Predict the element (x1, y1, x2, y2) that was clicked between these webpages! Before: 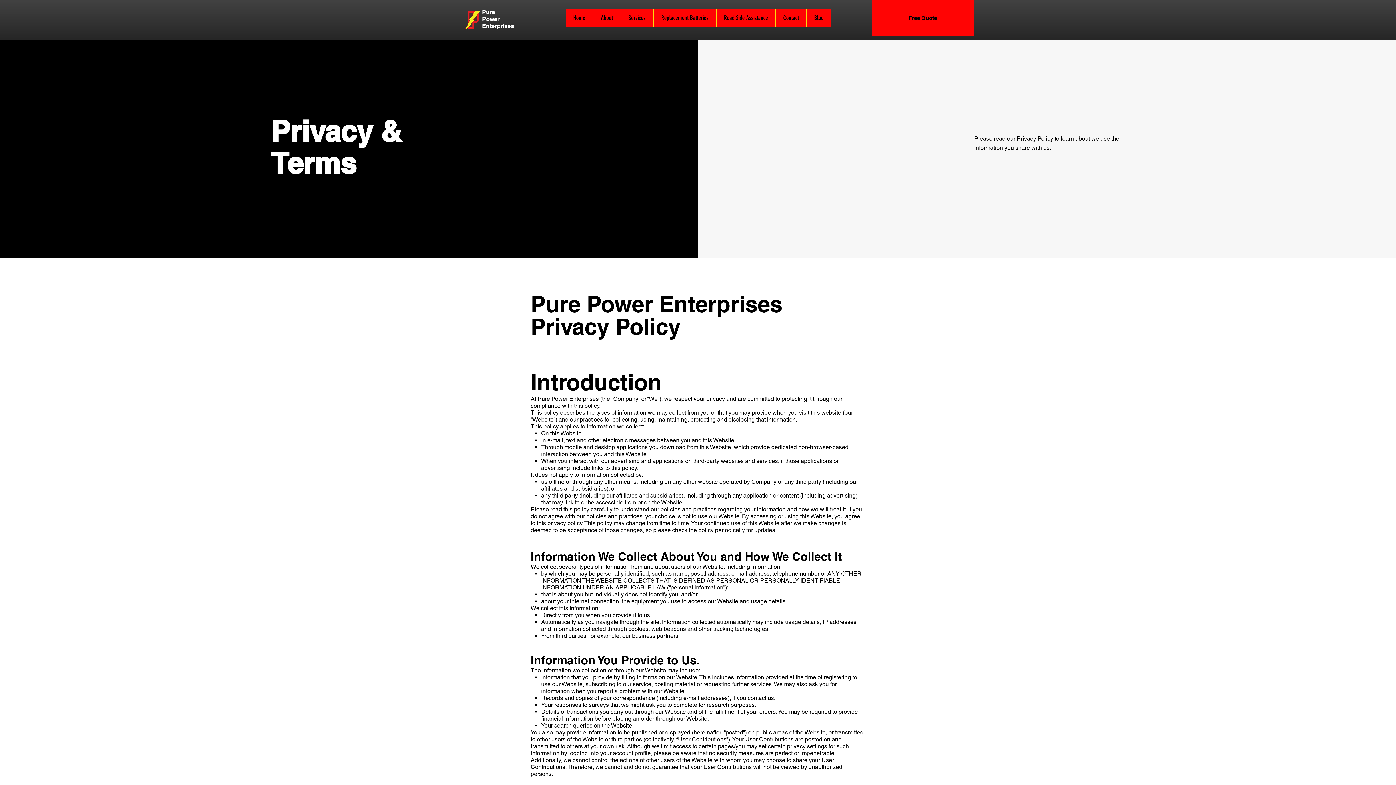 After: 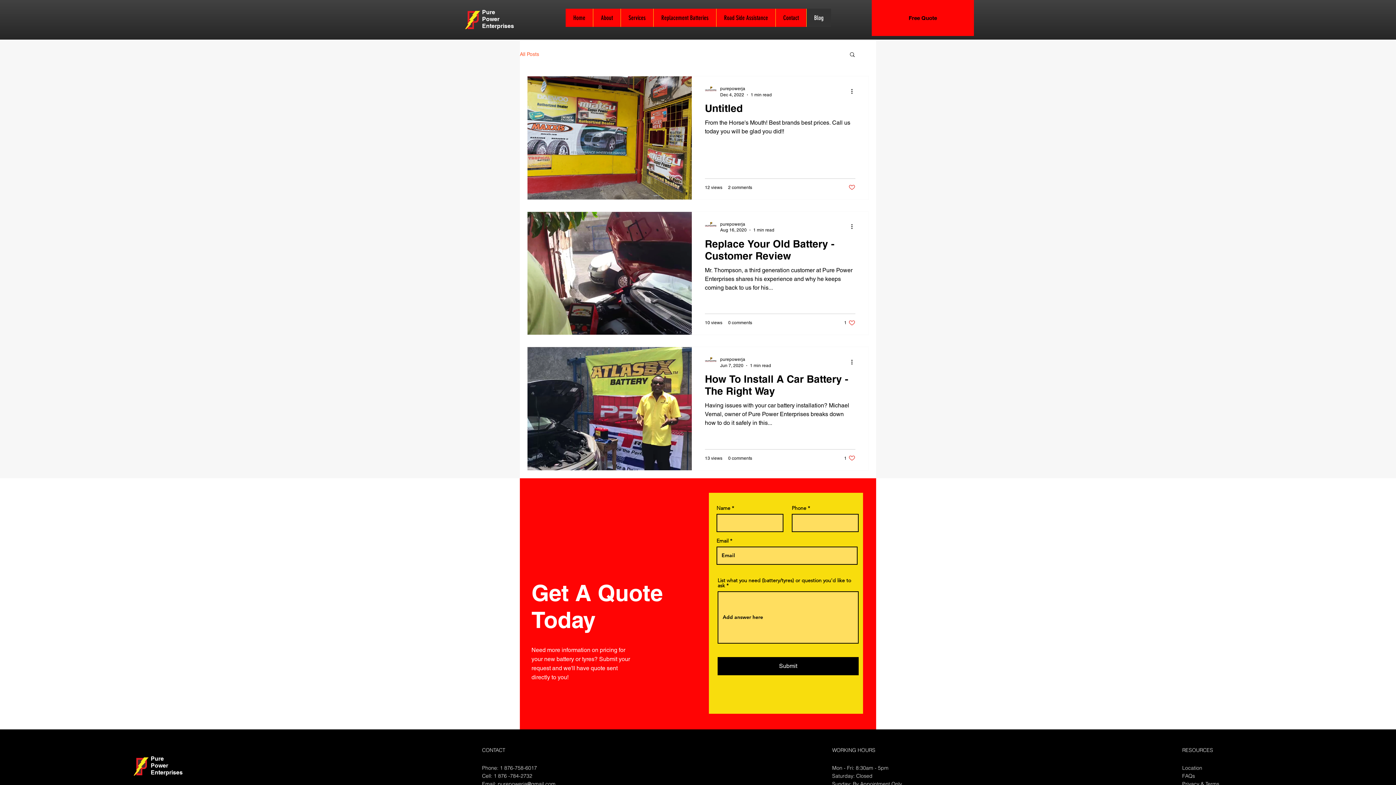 Action: bbox: (806, 8, 831, 26) label: Blog